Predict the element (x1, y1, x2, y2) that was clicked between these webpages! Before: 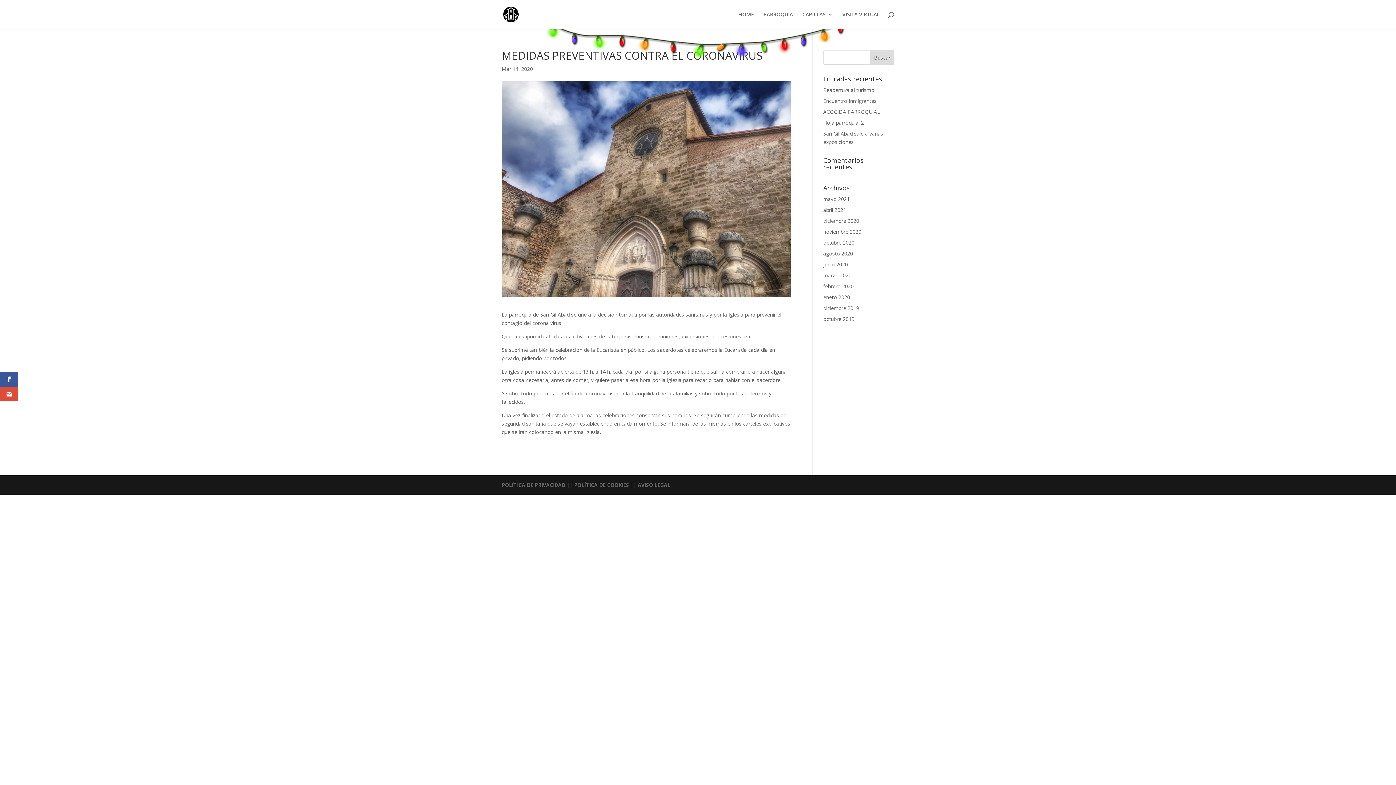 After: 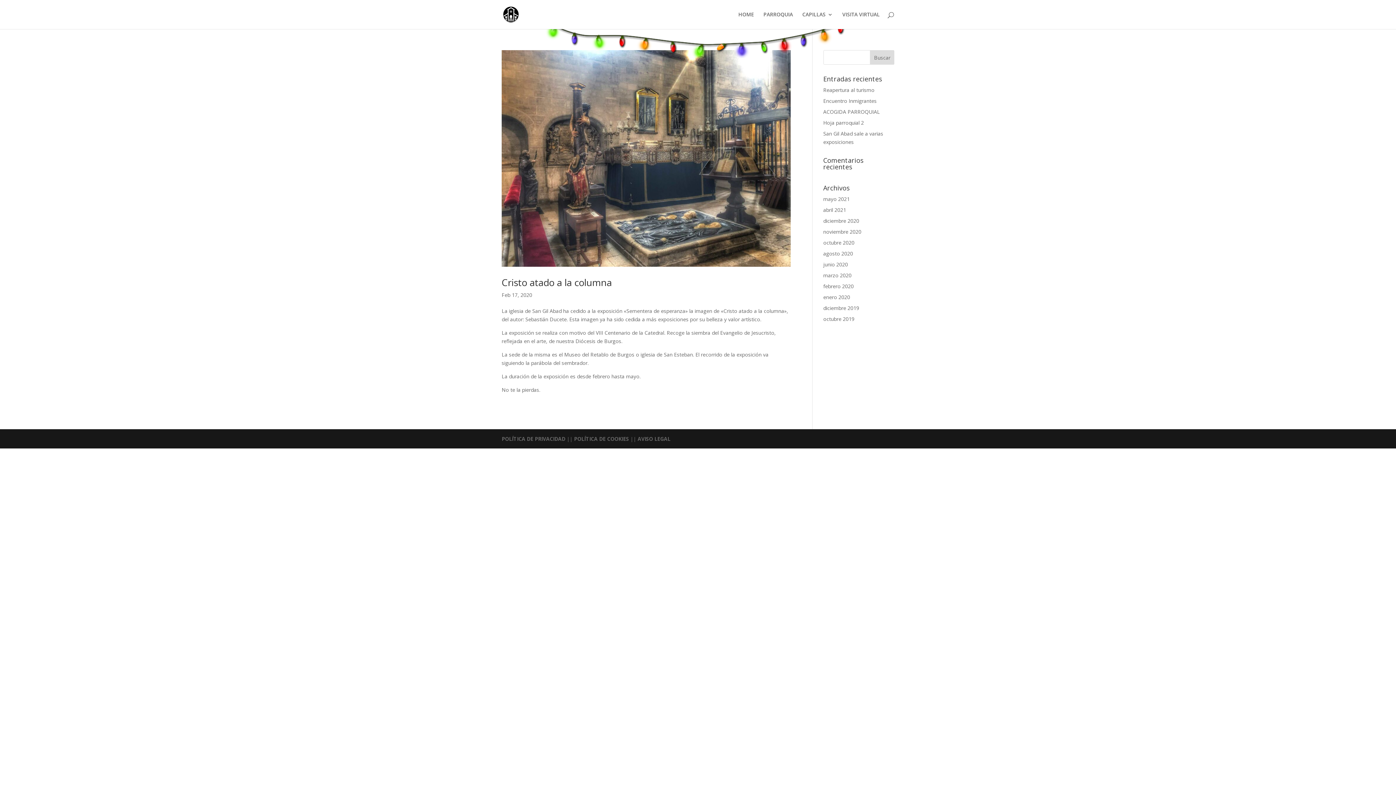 Action: bbox: (823, 282, 854, 289) label: febrero 2020